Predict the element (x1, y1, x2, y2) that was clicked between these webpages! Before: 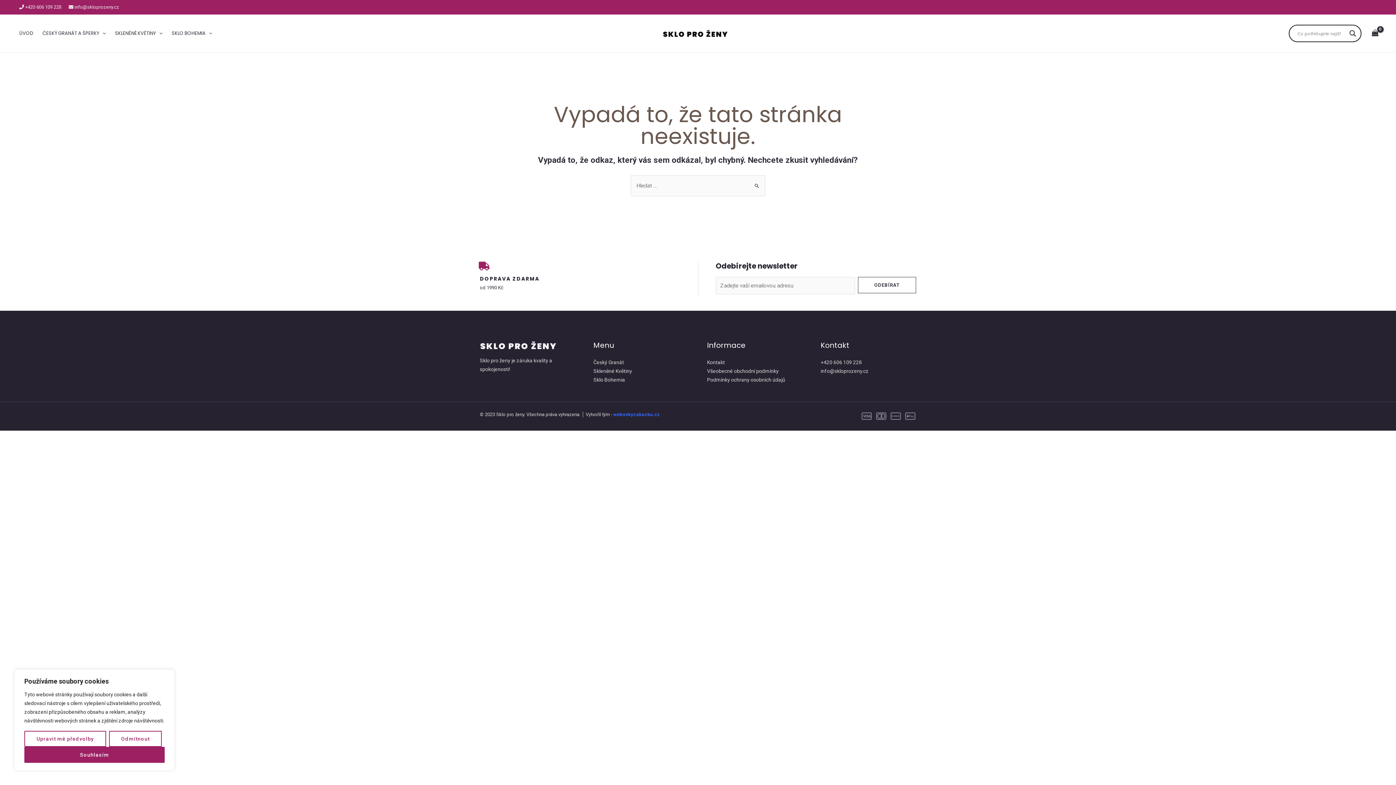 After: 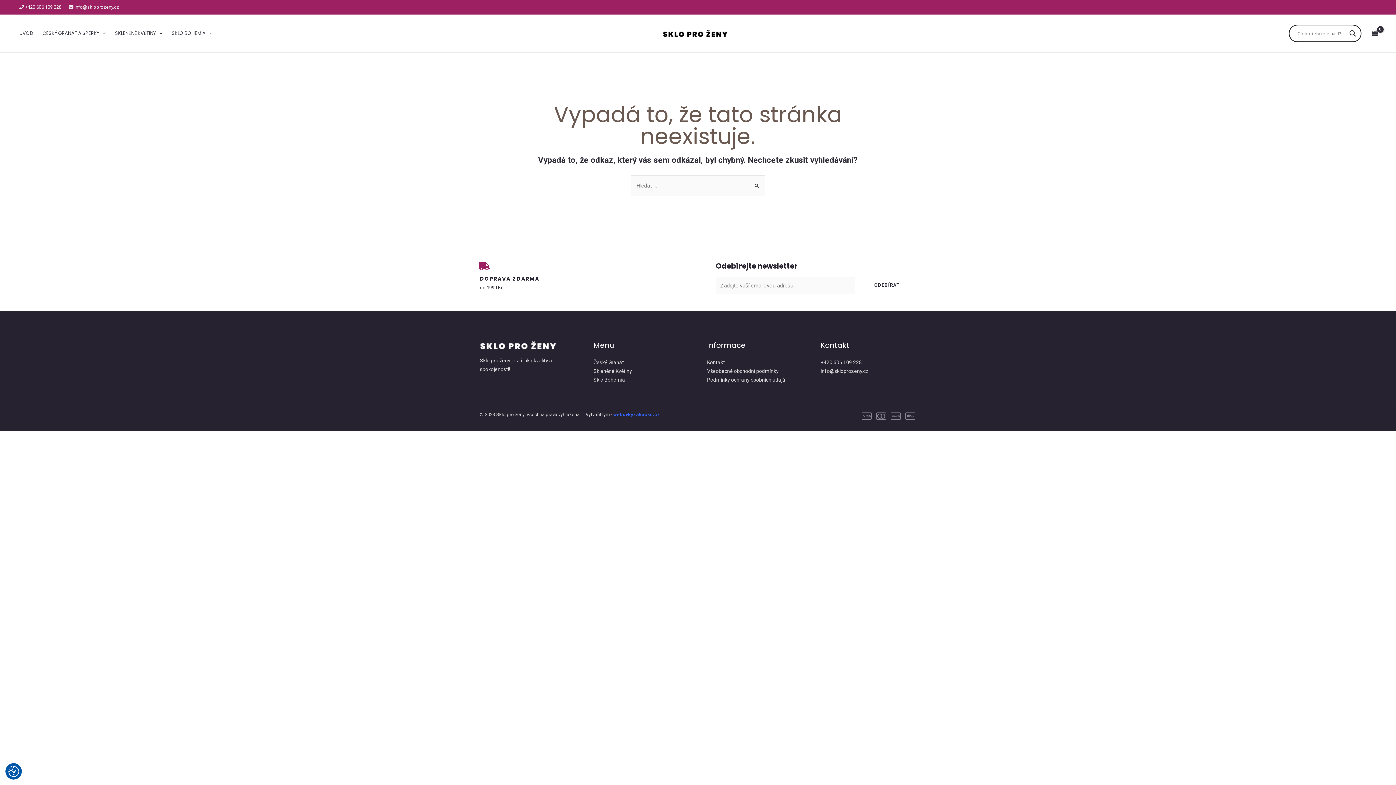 Action: bbox: (24, 747, 164, 763) label: Souhlasím